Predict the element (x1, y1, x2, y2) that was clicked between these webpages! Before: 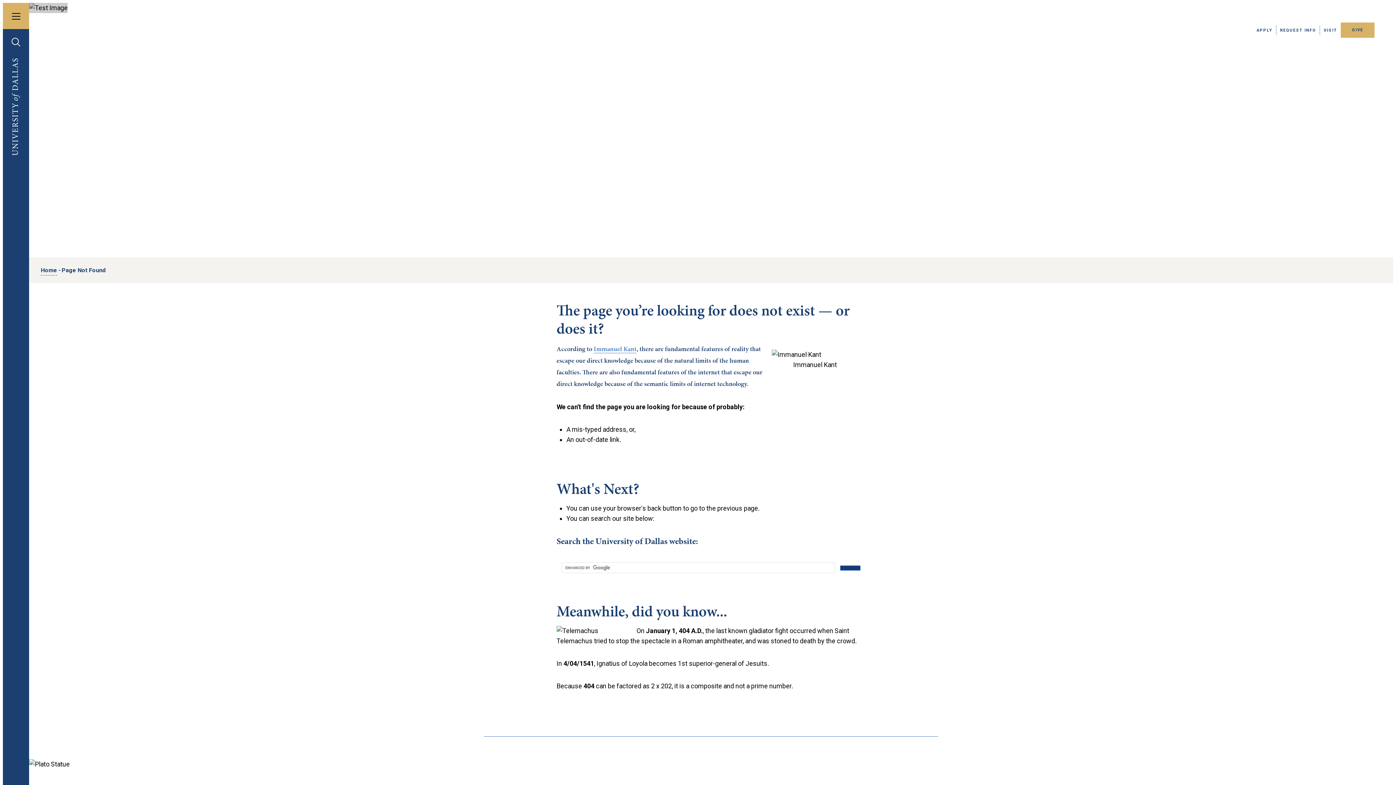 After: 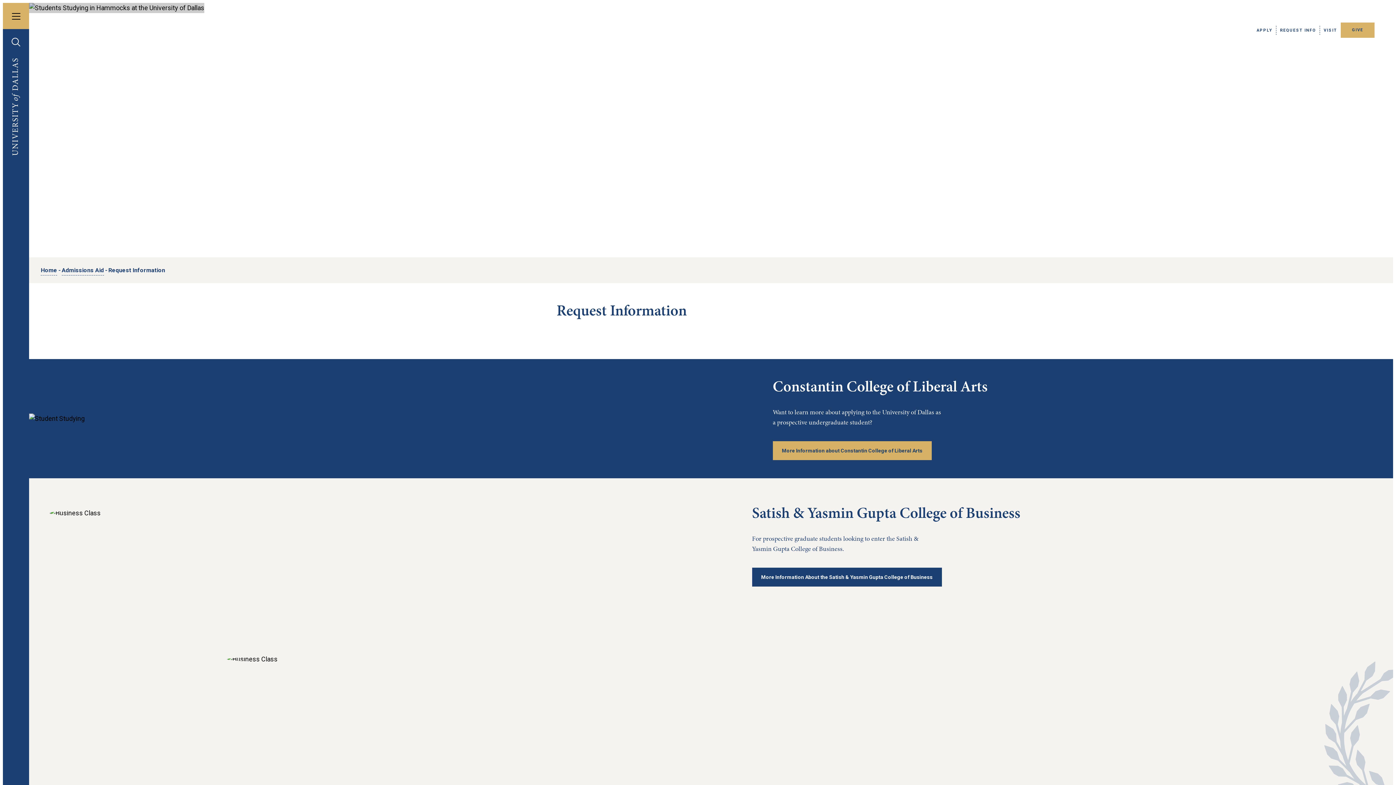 Action: label: REQUEST INFO bbox: (1280, 27, 1316, 32)